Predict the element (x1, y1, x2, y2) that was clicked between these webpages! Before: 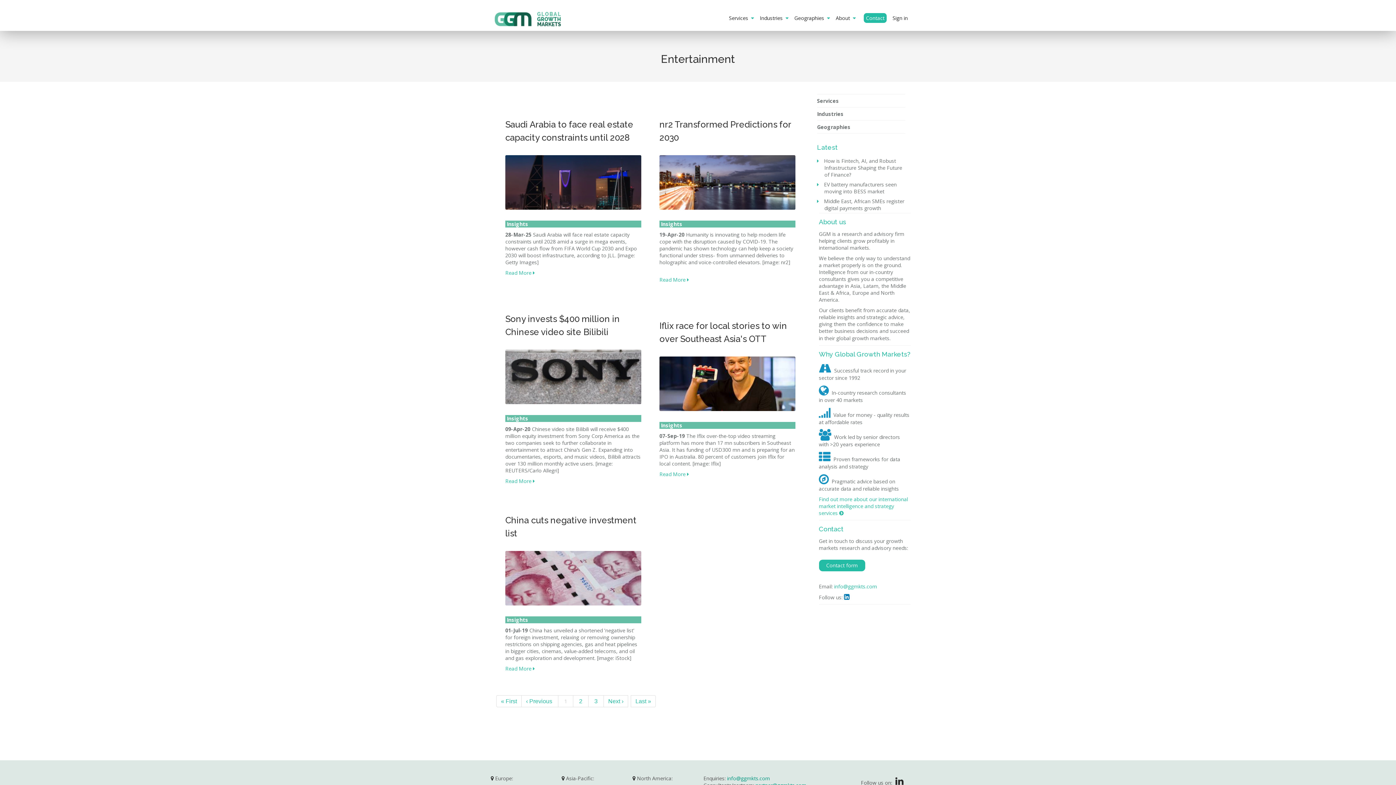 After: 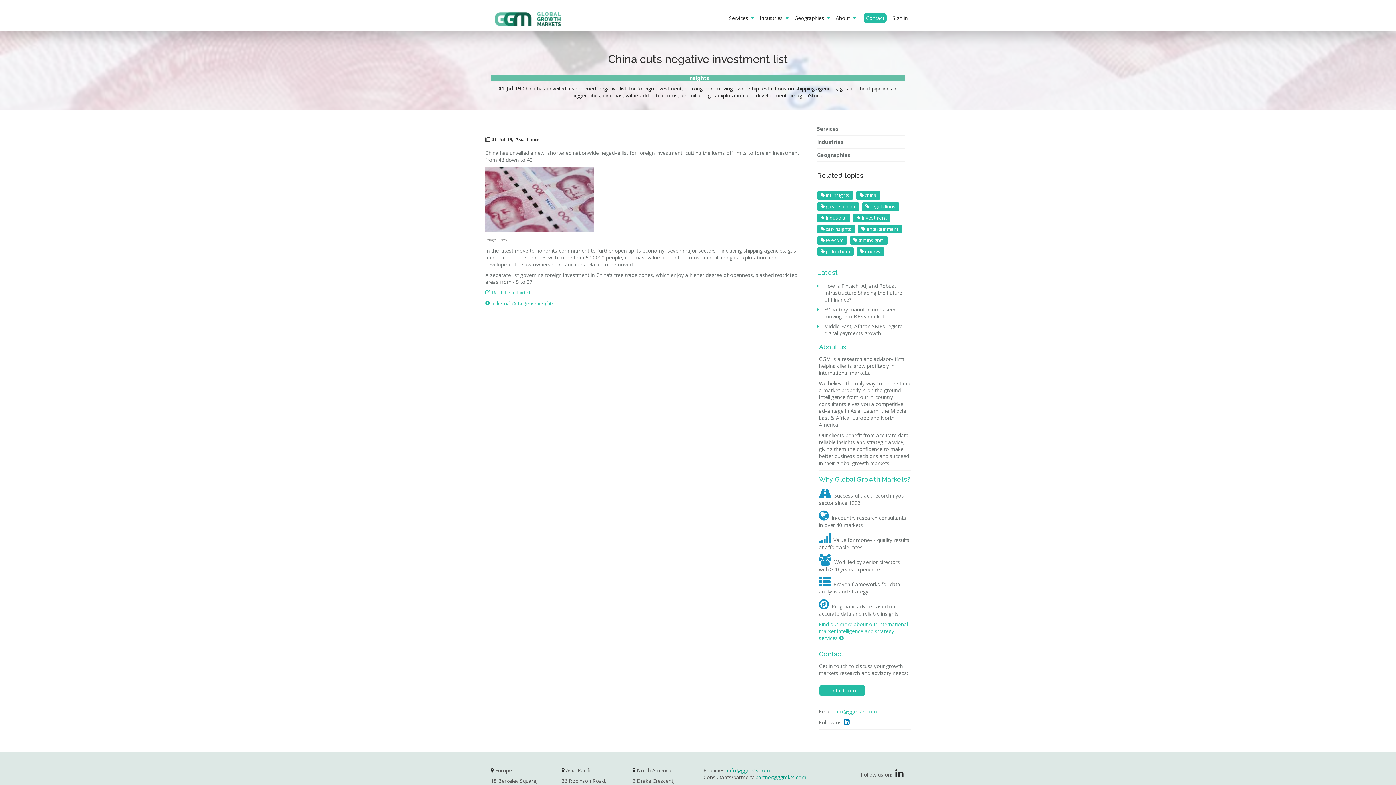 Action: bbox: (505, 665, 534, 672) label: Read More 